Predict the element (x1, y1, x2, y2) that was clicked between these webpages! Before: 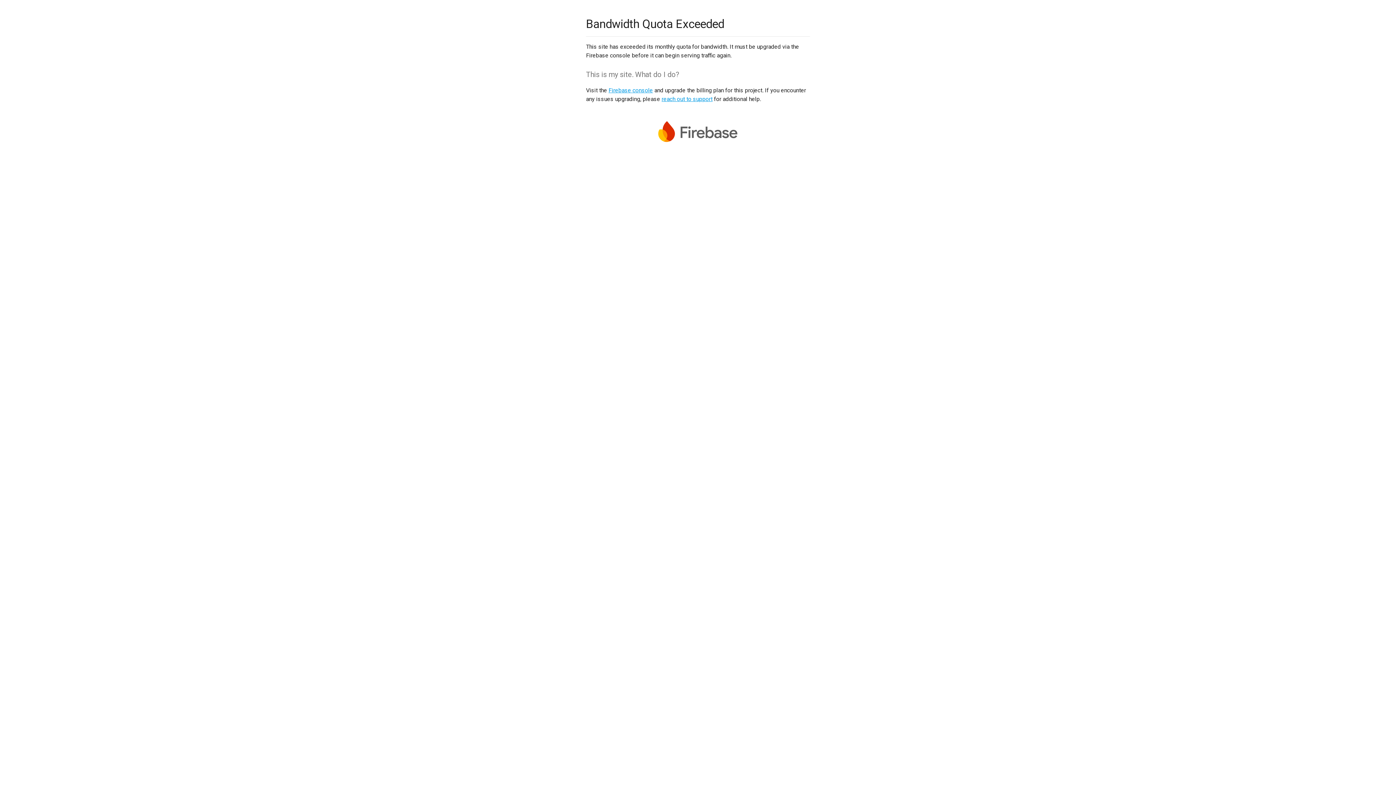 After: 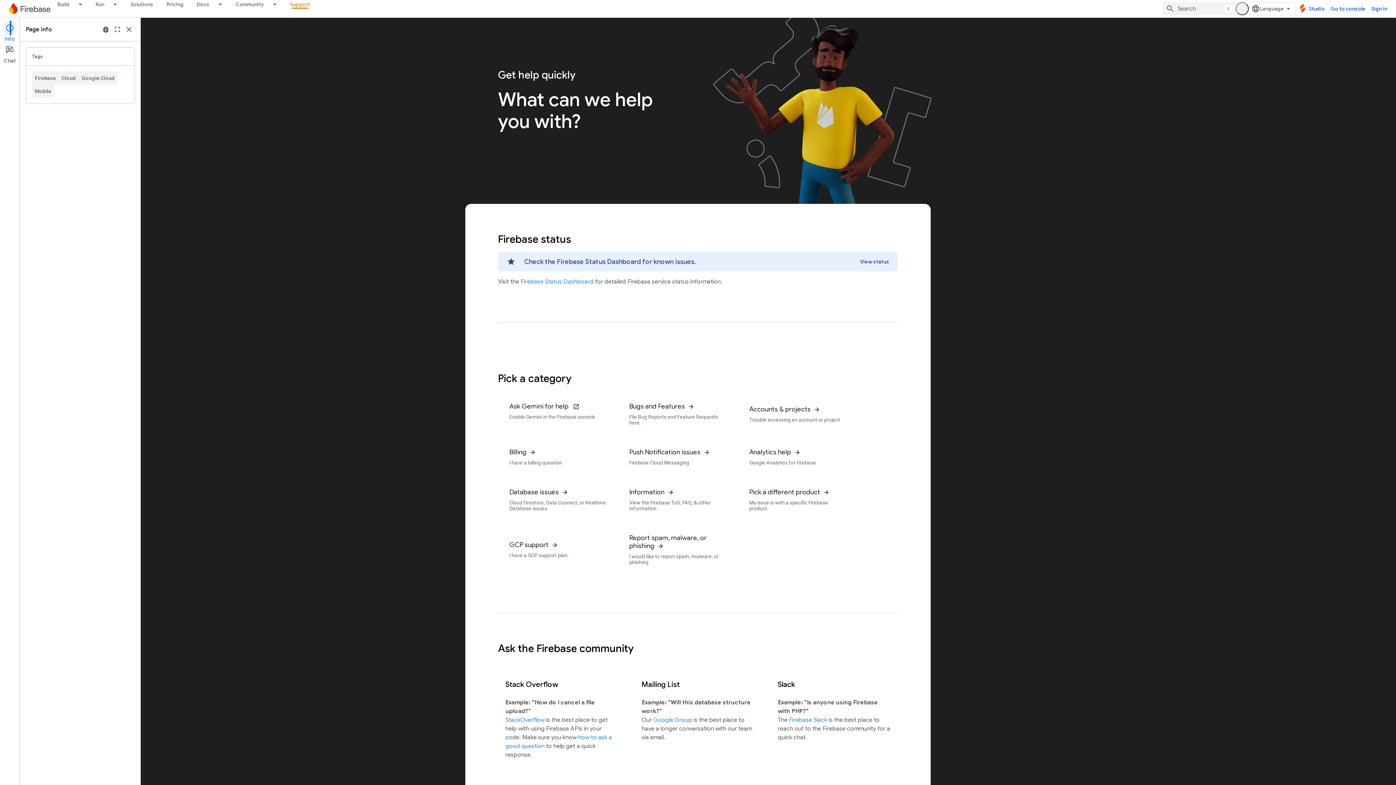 Action: bbox: (661, 95, 712, 102) label: reach out to support